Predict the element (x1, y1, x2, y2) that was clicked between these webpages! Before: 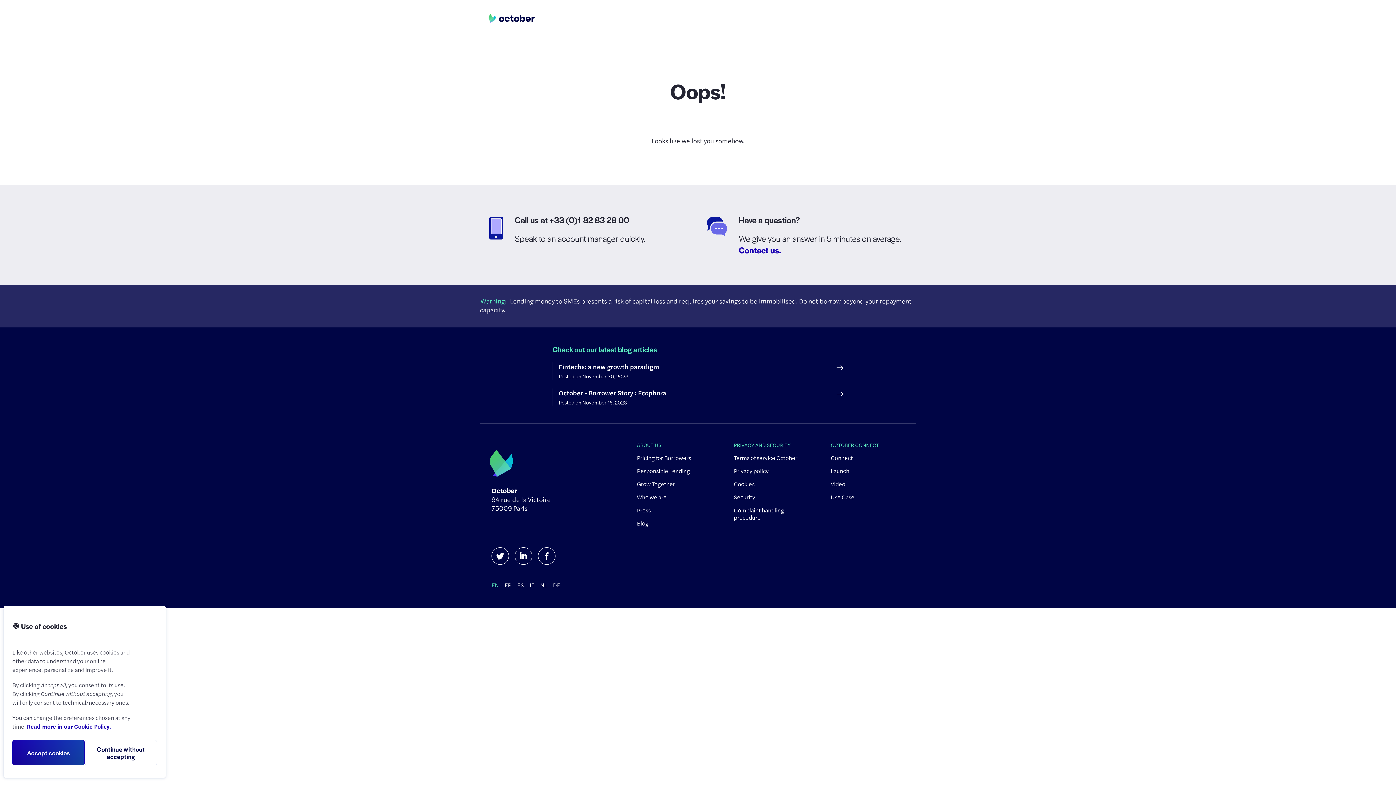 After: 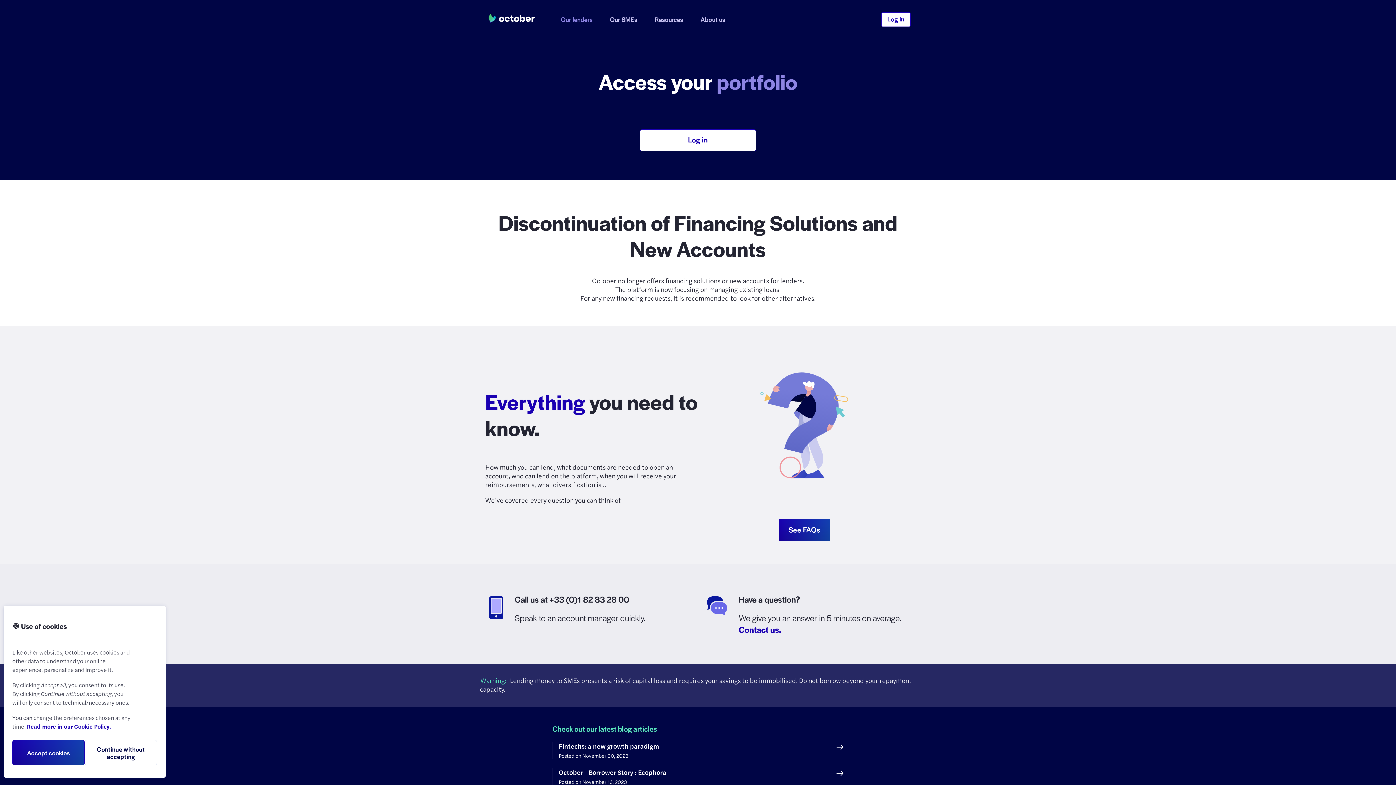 Action: bbox: (485, 11, 537, 27)